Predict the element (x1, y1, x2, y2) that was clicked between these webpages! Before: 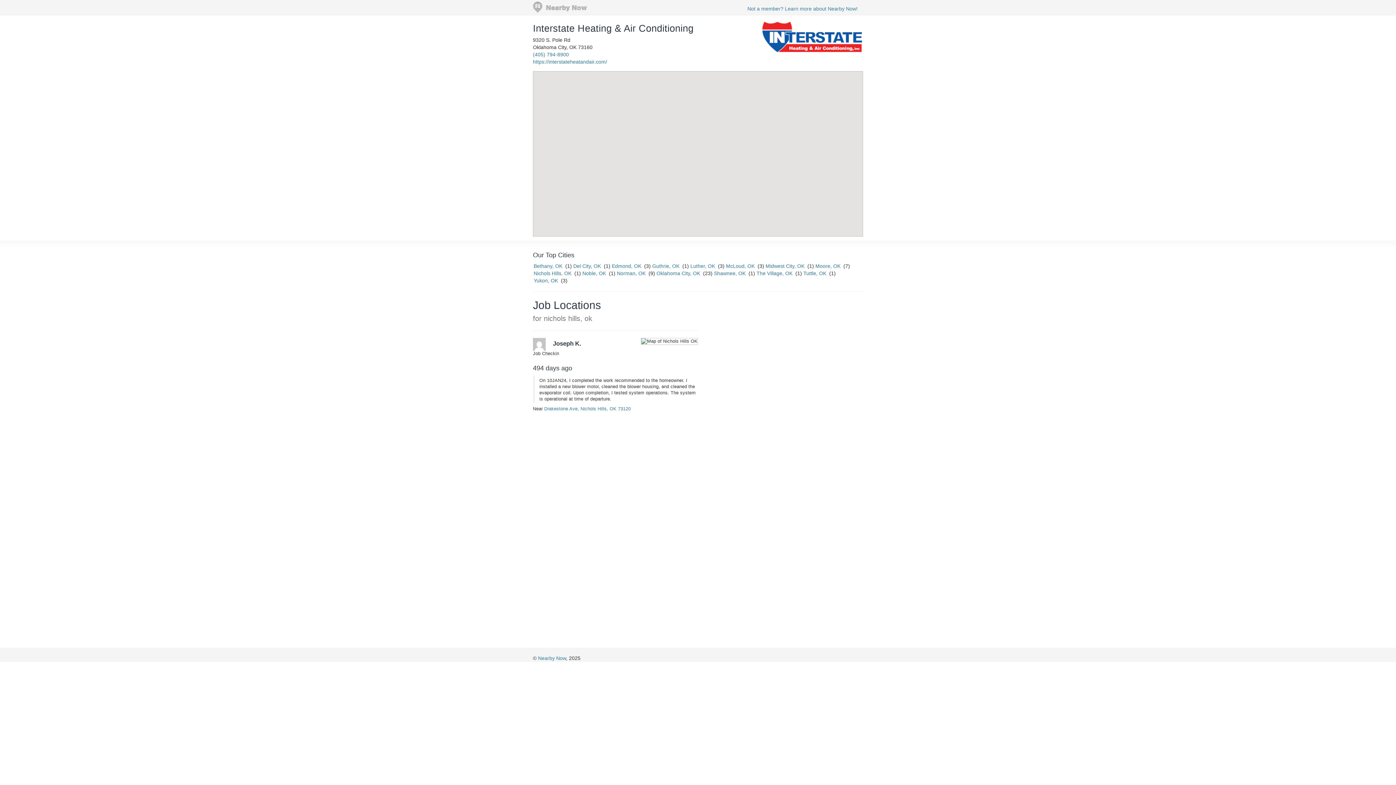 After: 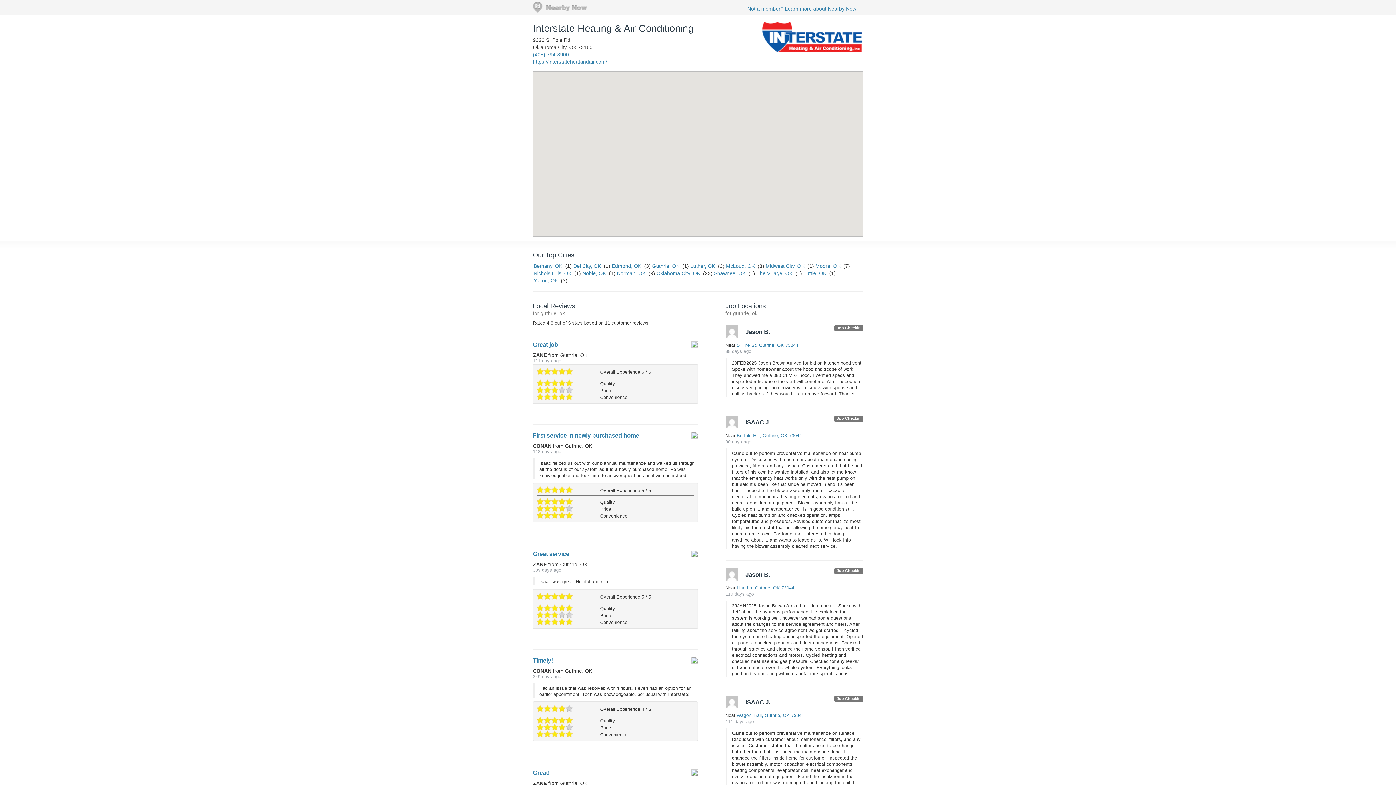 Action: label: Guthrie, OK bbox: (652, 263, 679, 269)